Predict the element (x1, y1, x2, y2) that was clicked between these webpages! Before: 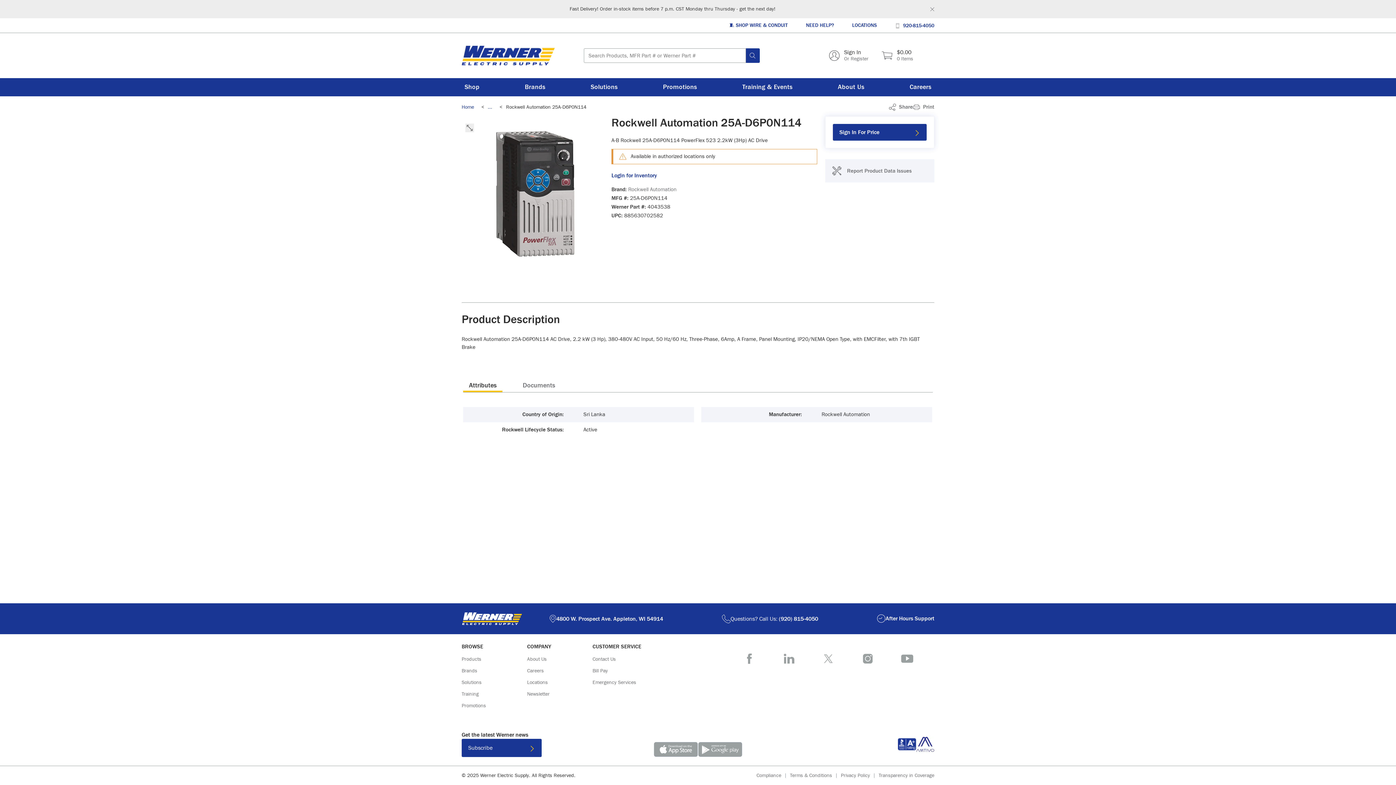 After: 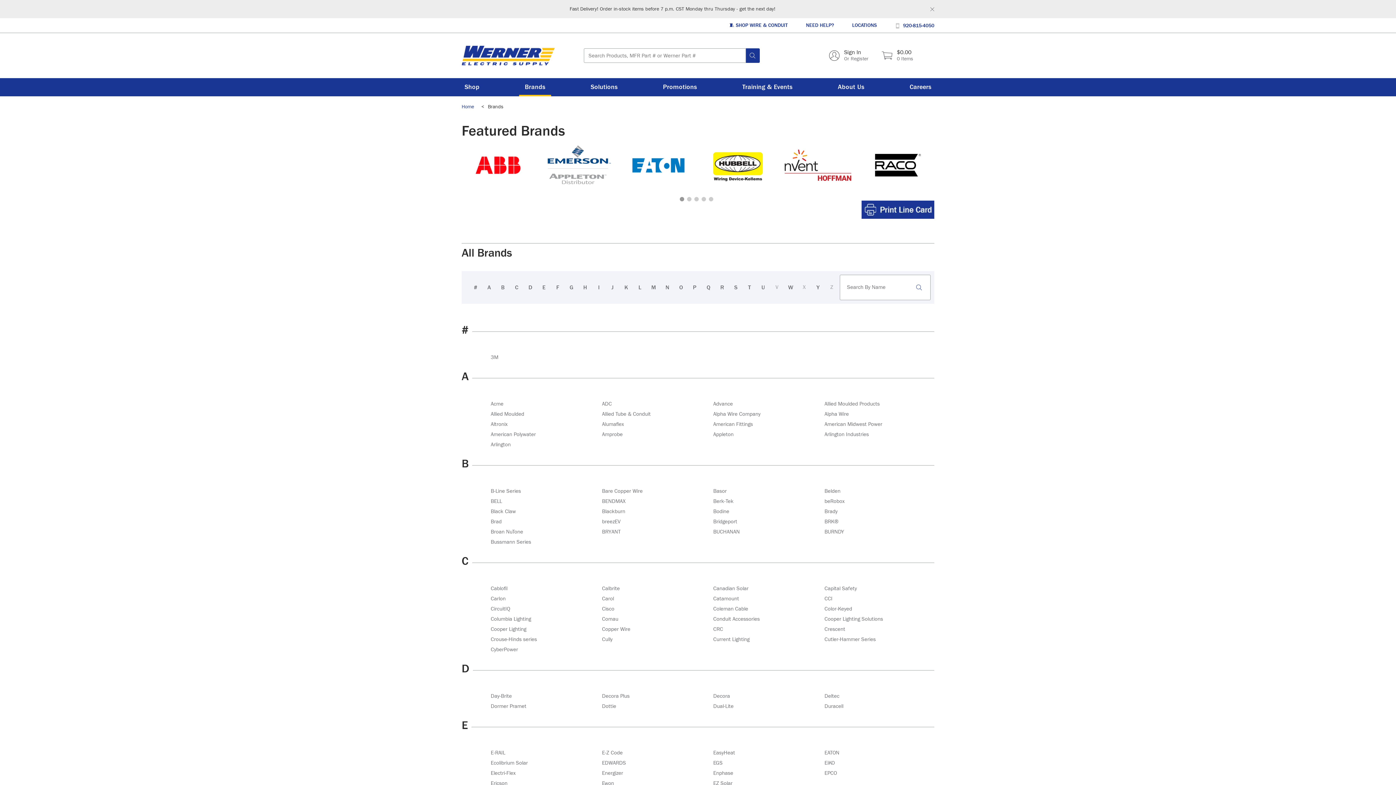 Action: bbox: (522, 78, 548, 96) label: Brands